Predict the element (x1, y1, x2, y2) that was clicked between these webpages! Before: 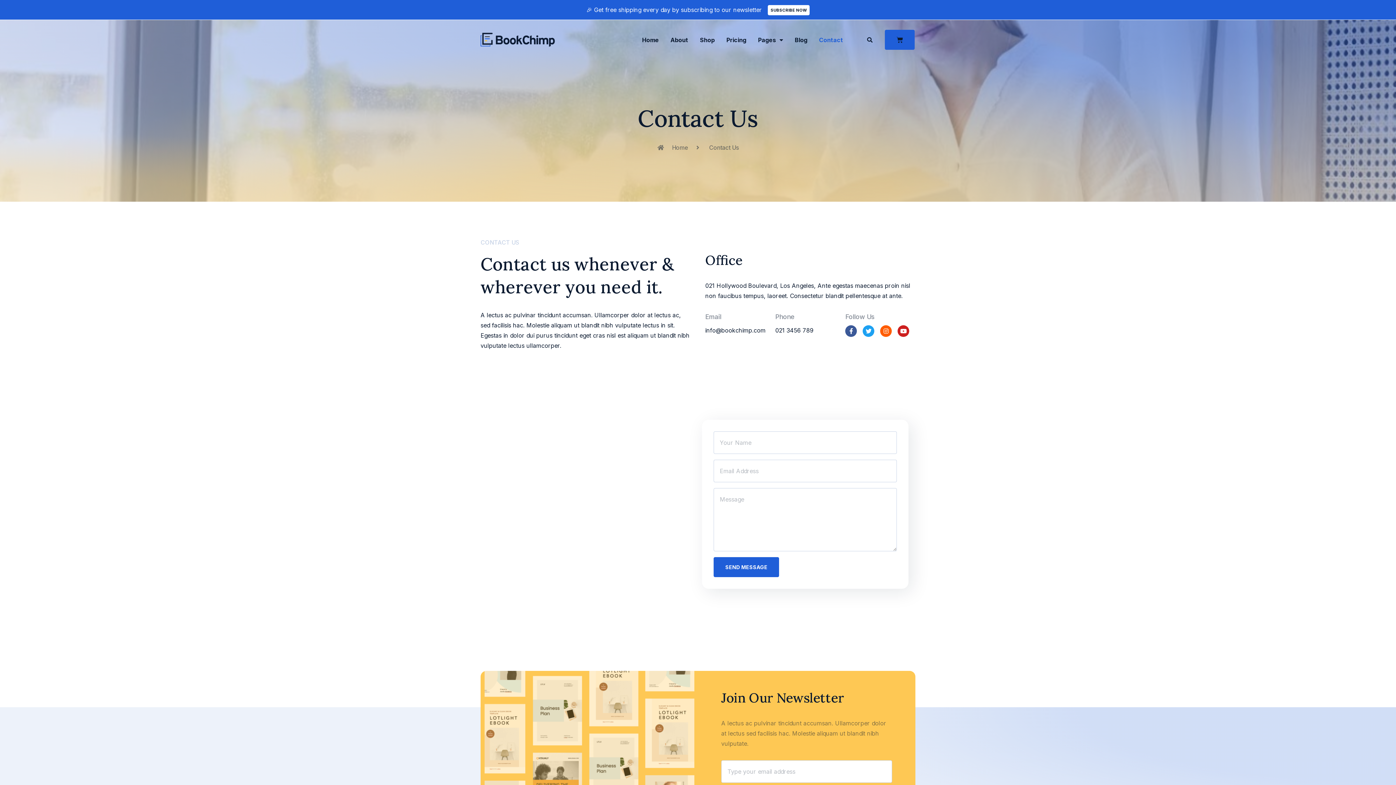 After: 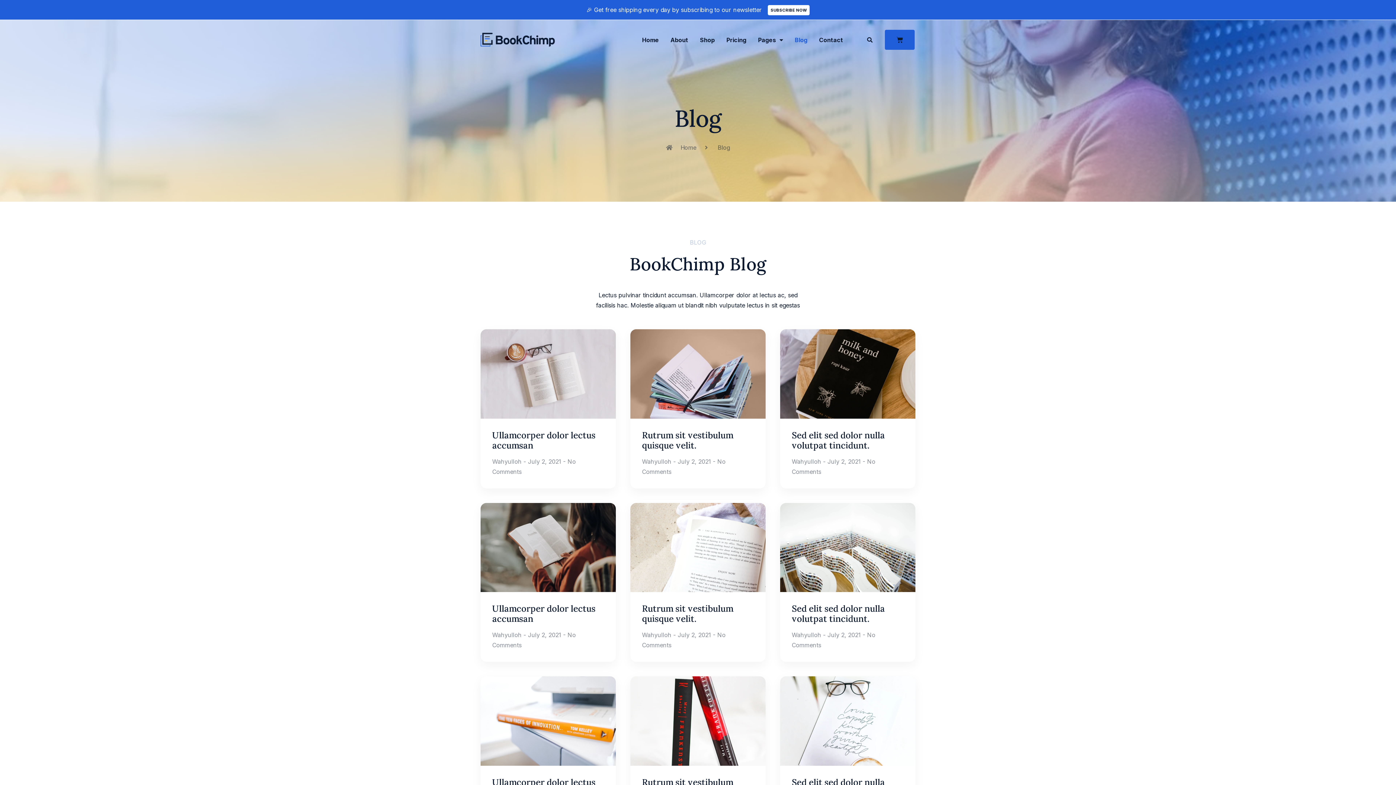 Action: bbox: (794, 35, 807, 44) label: Blog